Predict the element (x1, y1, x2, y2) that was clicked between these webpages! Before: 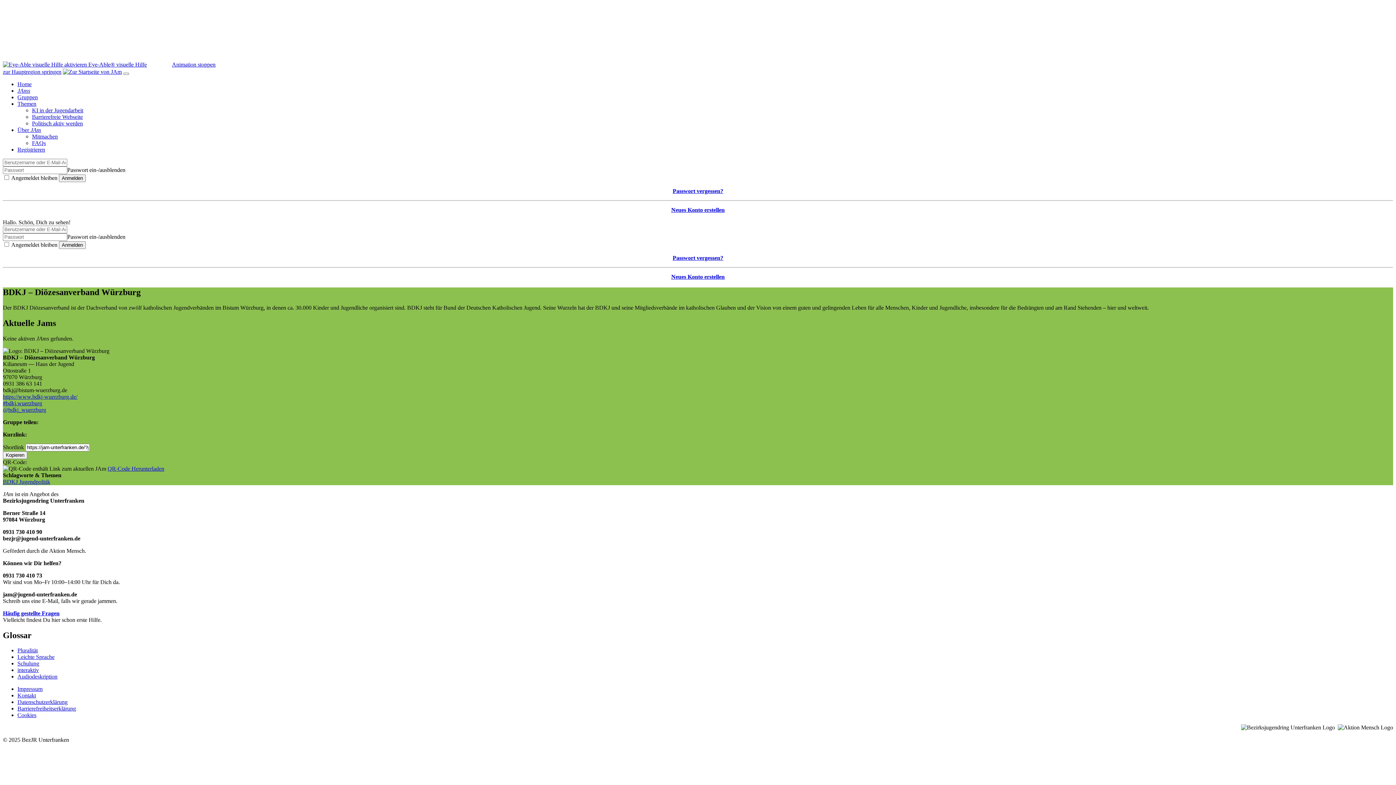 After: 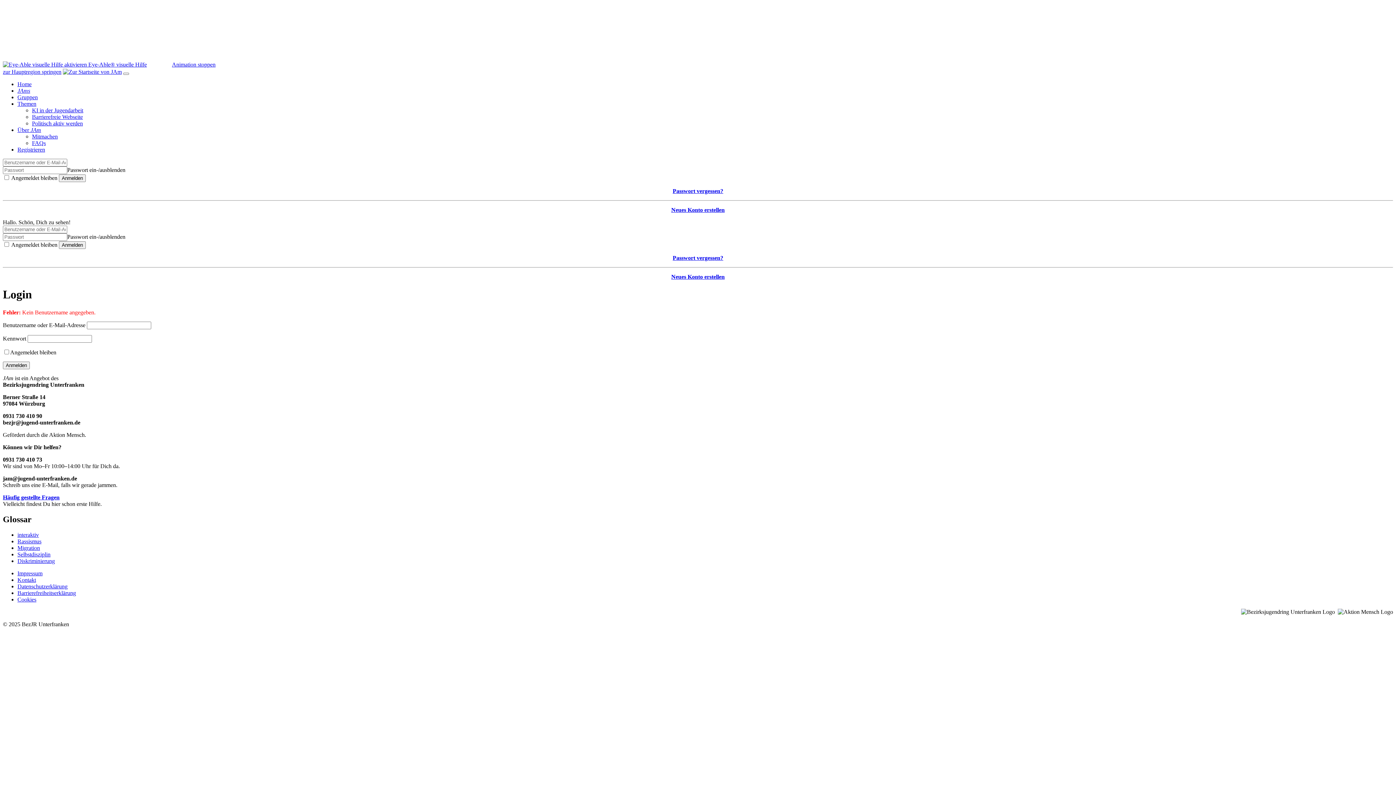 Action: label: Anmelden bbox: (58, 241, 85, 249)